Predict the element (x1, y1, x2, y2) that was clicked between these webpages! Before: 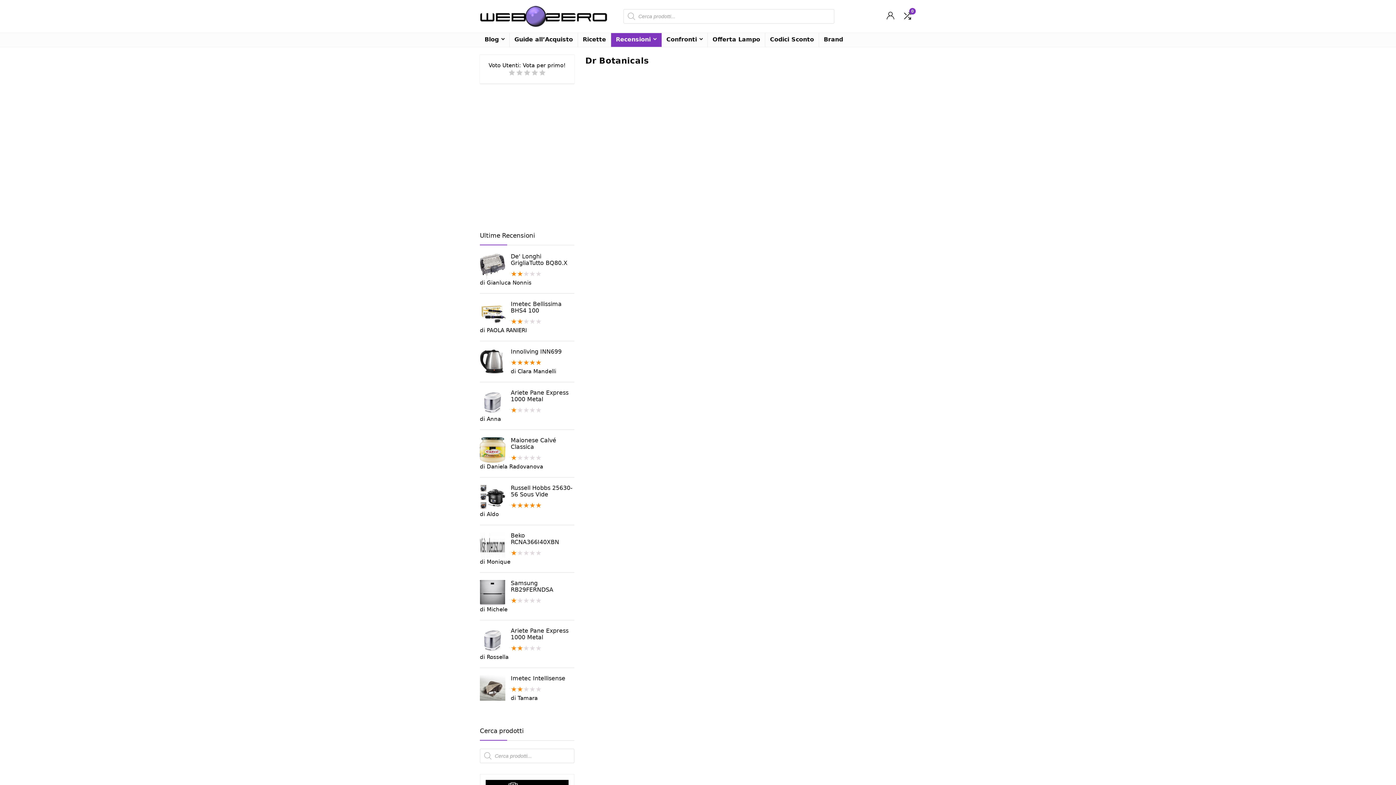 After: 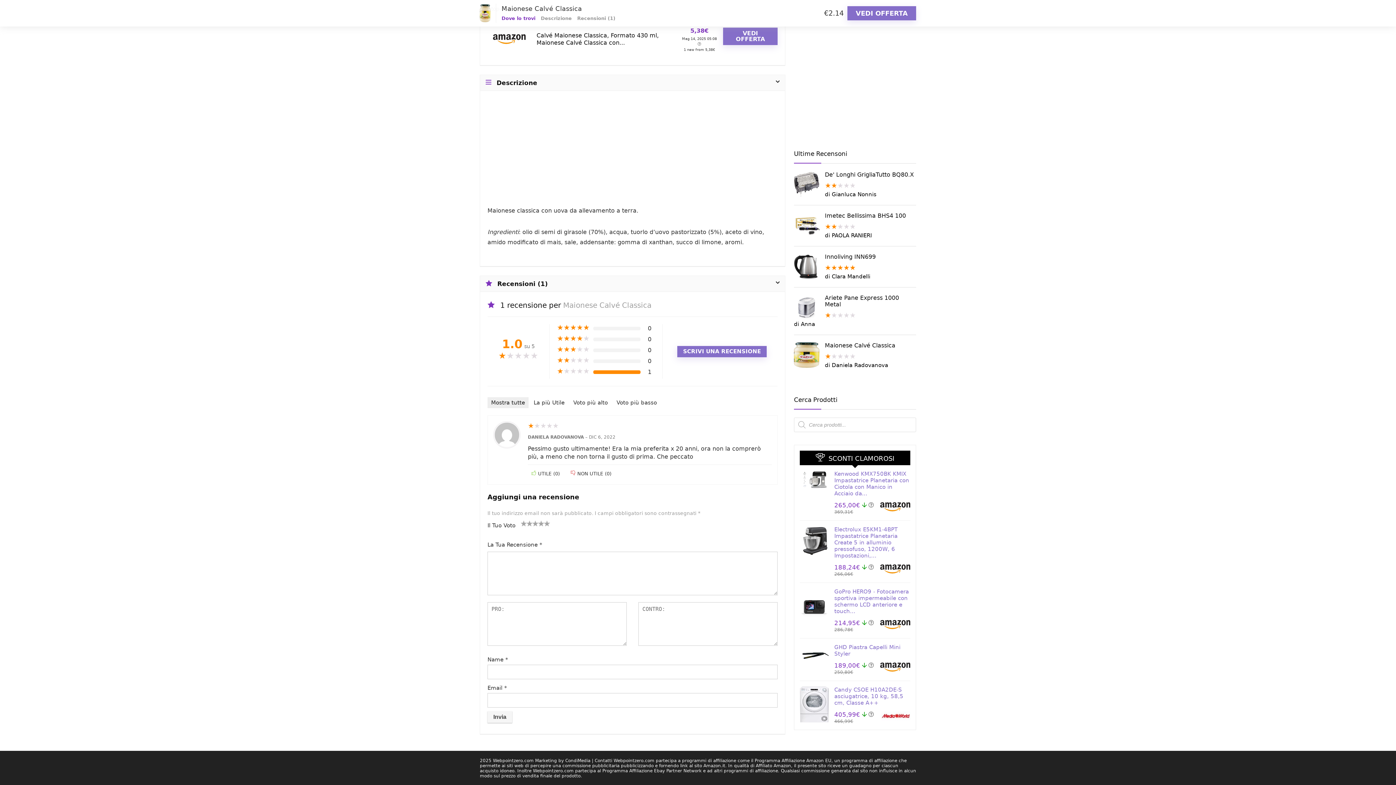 Action: label: Maionese Calvé Classica bbox: (480, 437, 574, 450)